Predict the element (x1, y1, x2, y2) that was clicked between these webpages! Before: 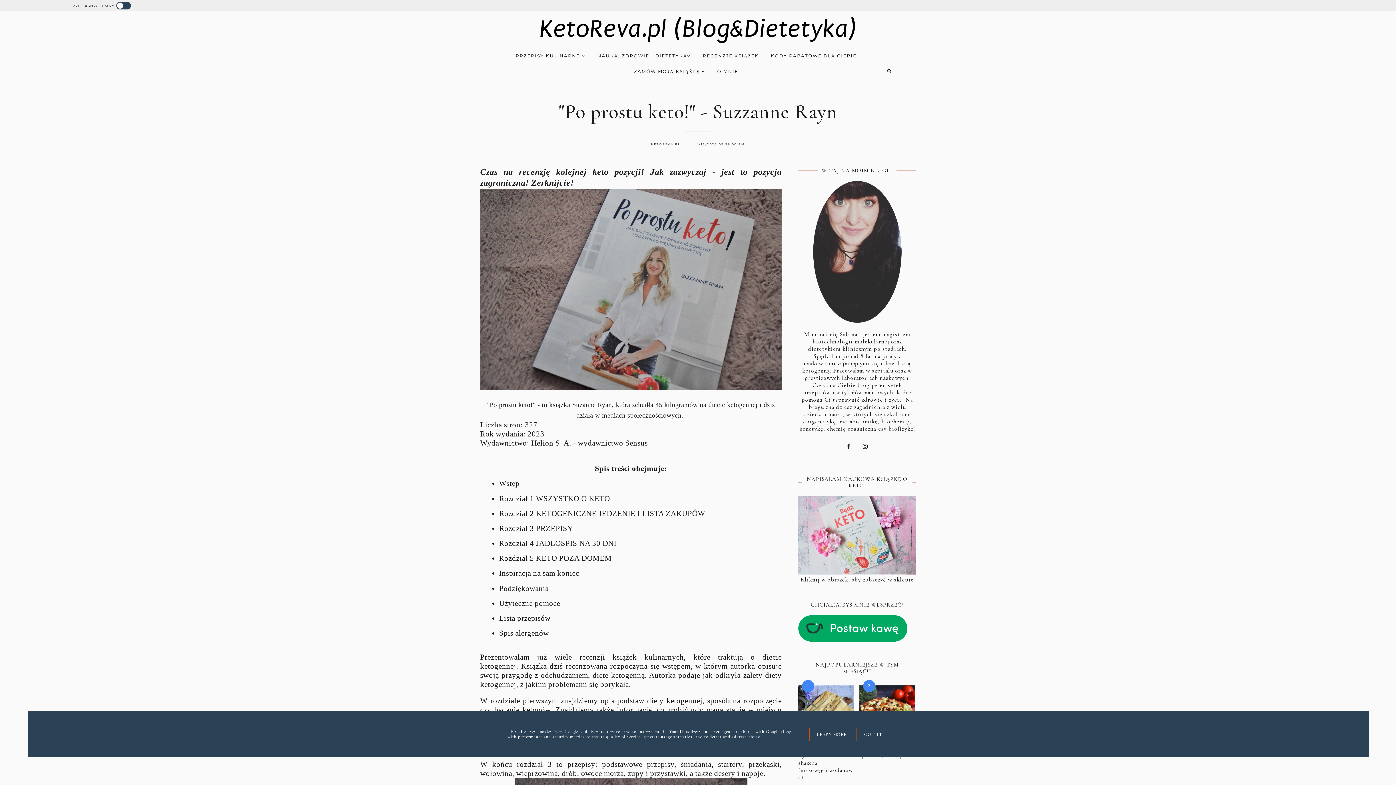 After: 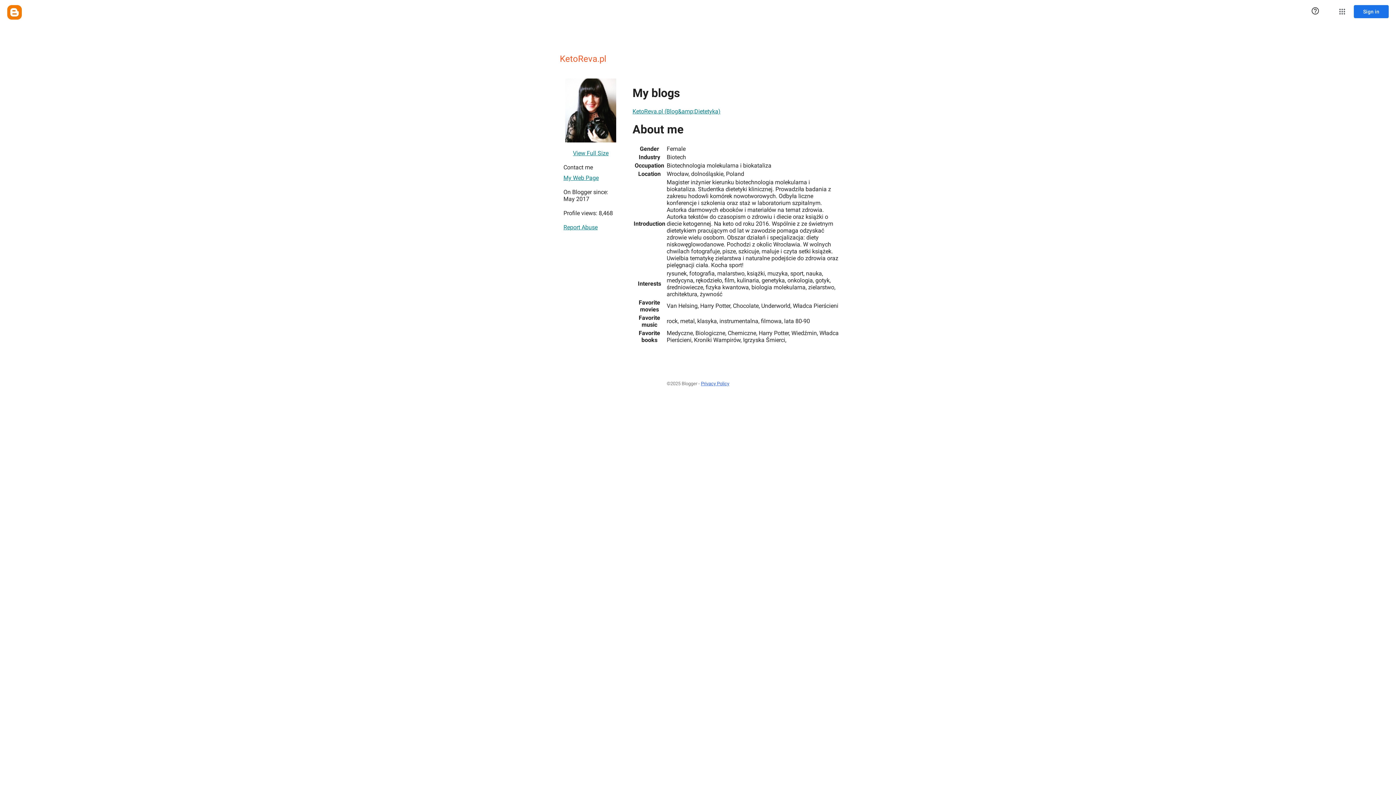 Action: label: KETOREVA.PL  bbox: (651, 142, 685, 146)